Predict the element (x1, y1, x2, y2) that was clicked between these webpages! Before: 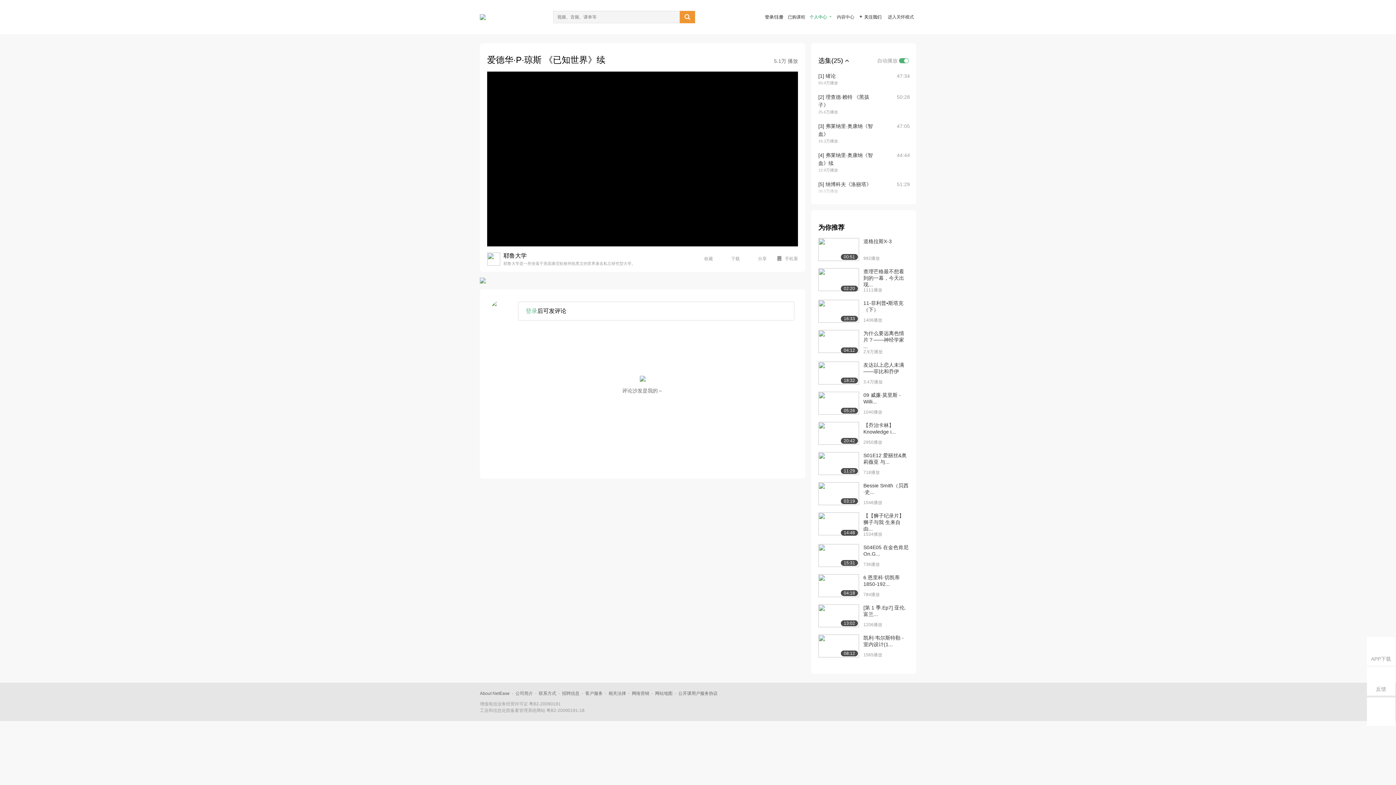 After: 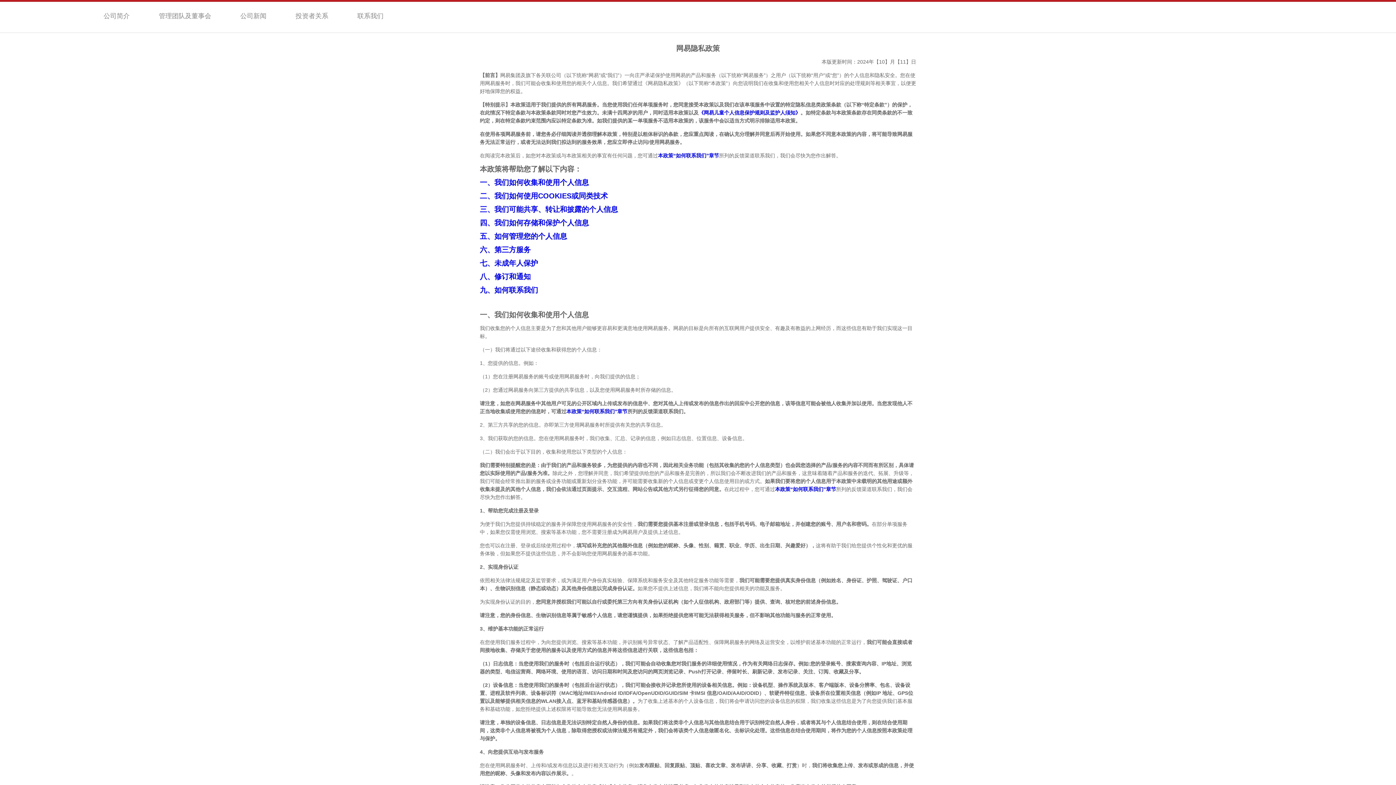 Action: bbox: (608, 691, 626, 696) label: 相关法律